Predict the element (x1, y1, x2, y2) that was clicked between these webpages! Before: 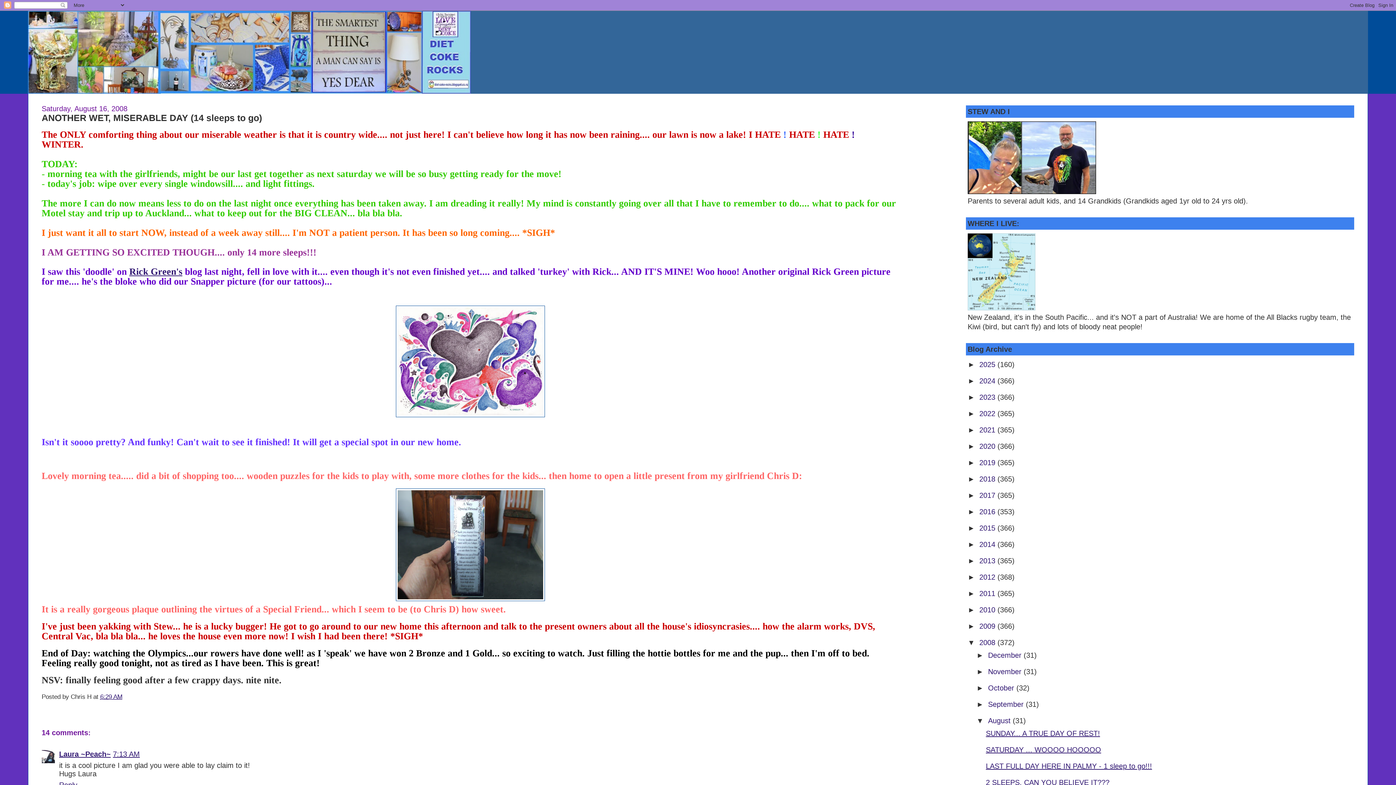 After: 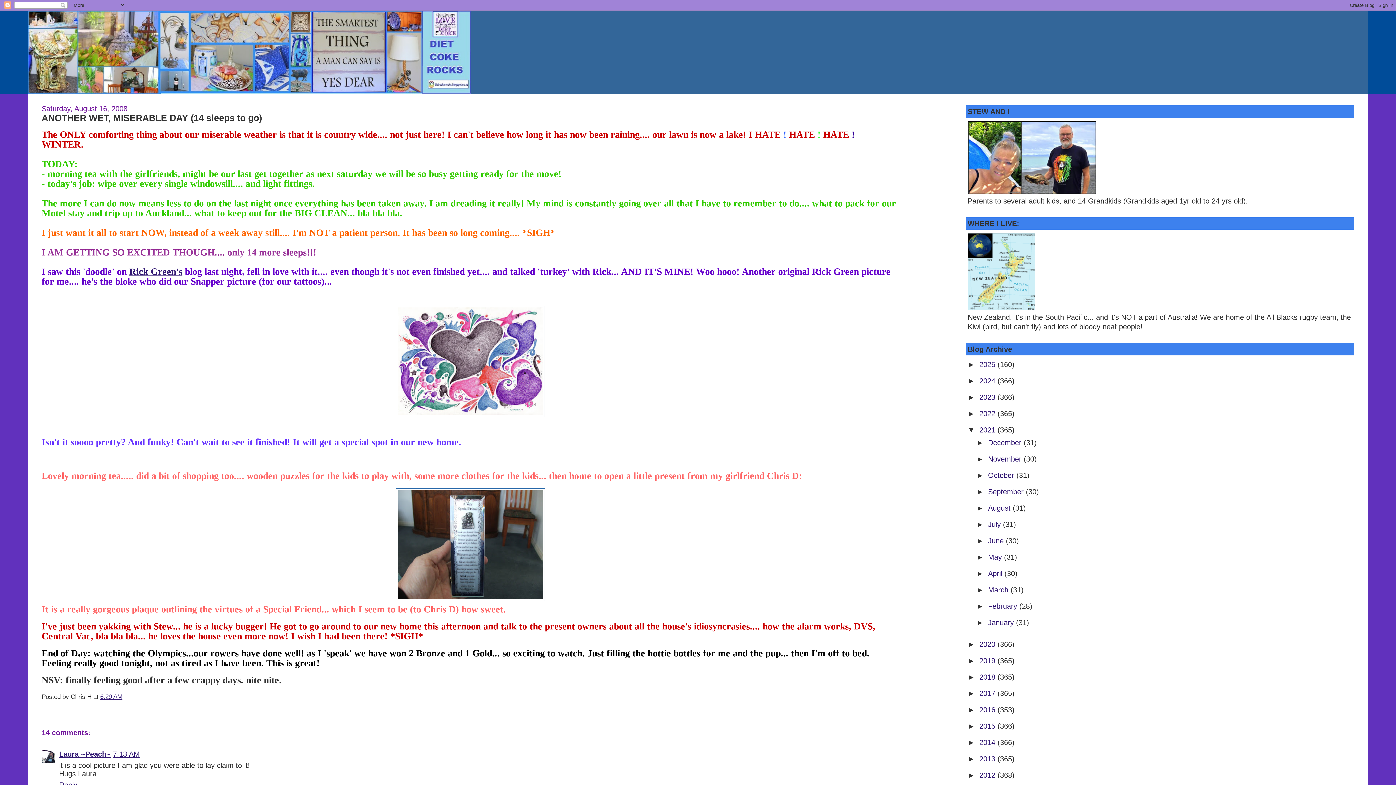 Action: bbox: (967, 426, 979, 434) label: ►  